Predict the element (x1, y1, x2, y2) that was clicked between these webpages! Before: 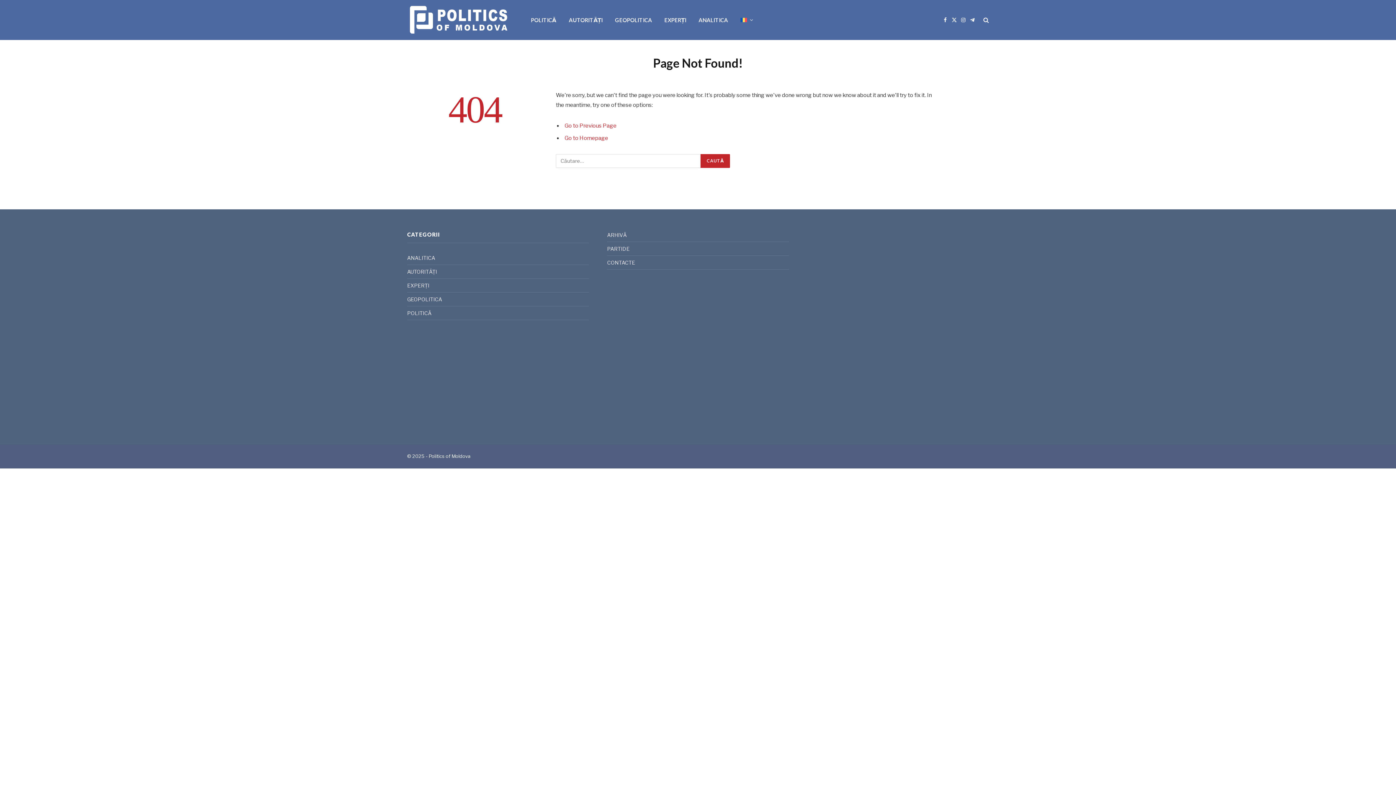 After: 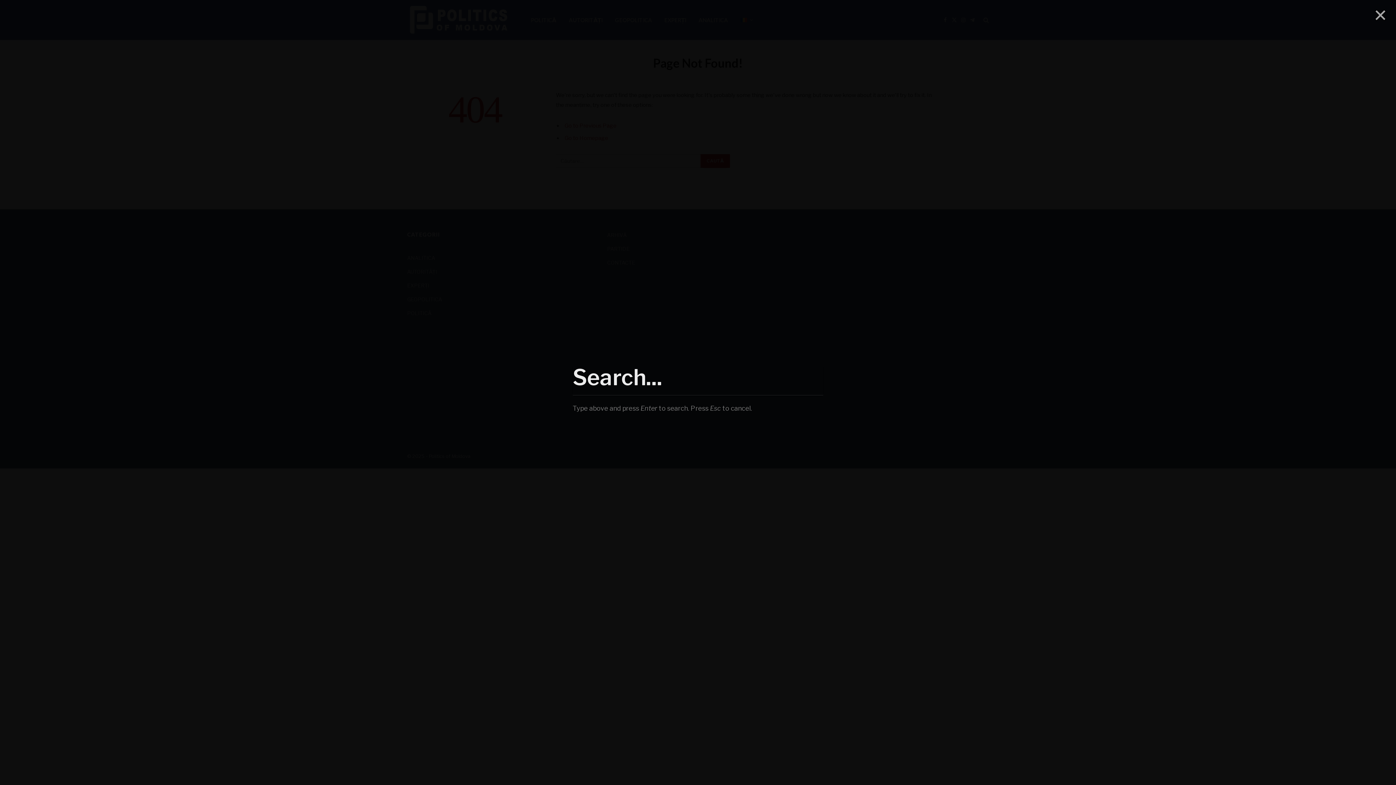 Action: bbox: (982, 11, 989, 28)